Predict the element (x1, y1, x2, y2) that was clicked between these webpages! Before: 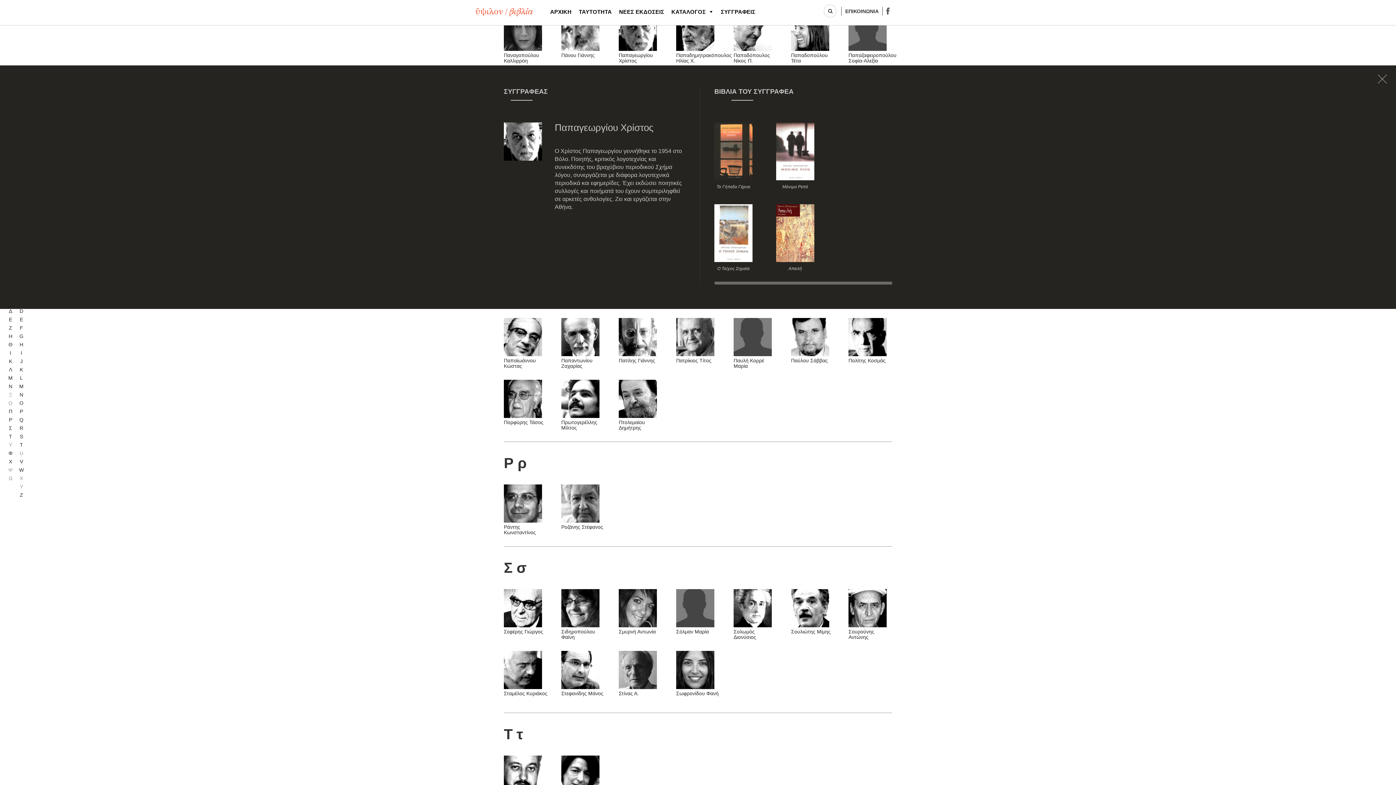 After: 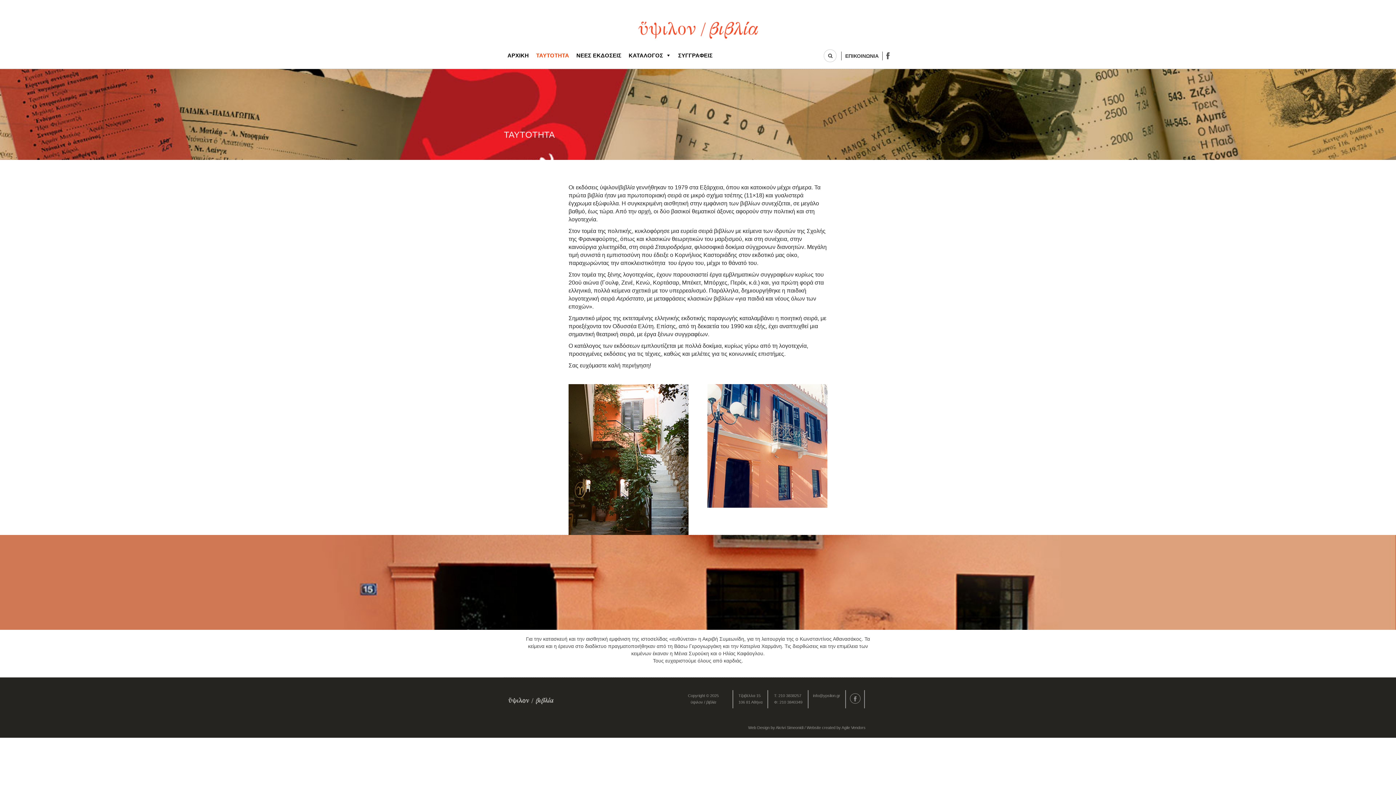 Action: bbox: (575, 4, 615, 19) label: ΤΑΥΤΟΤΗΤΑ